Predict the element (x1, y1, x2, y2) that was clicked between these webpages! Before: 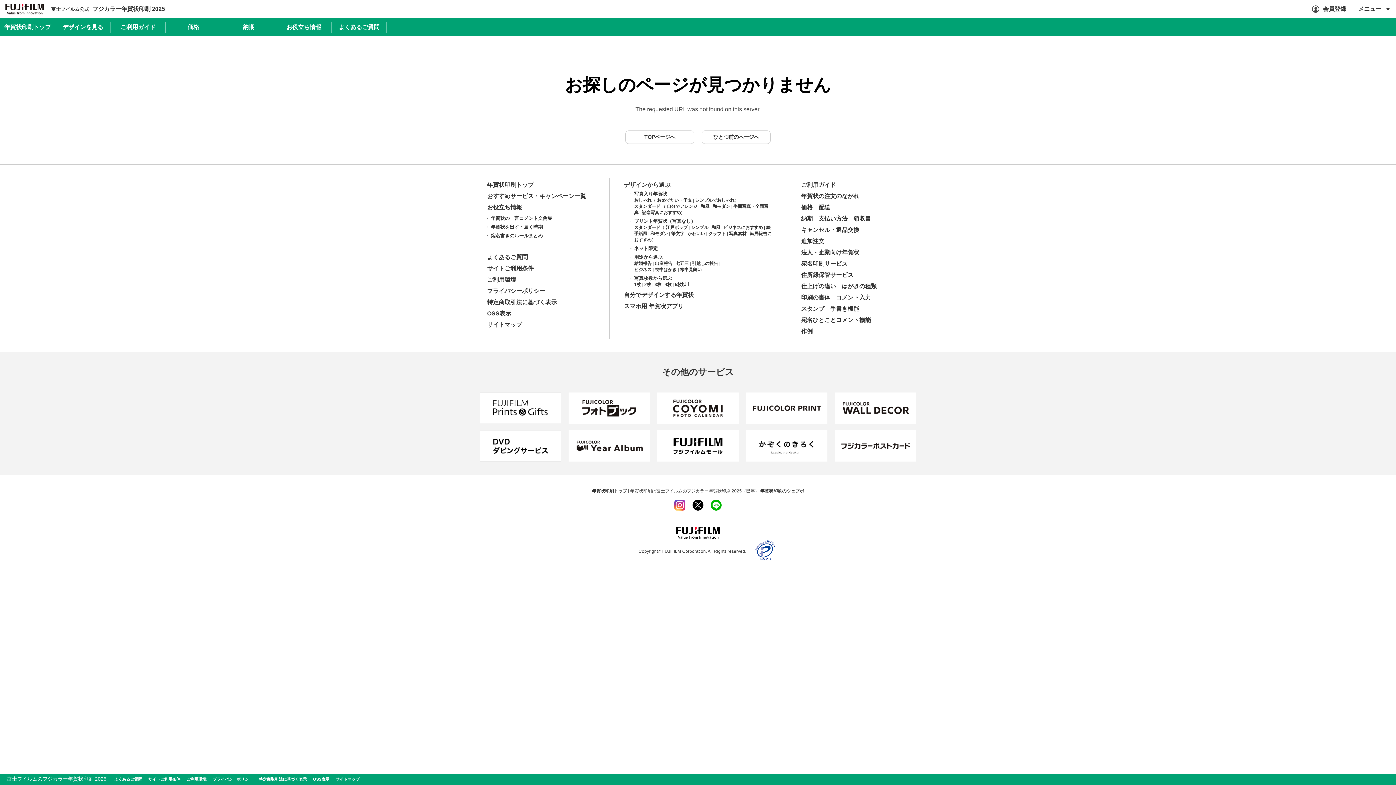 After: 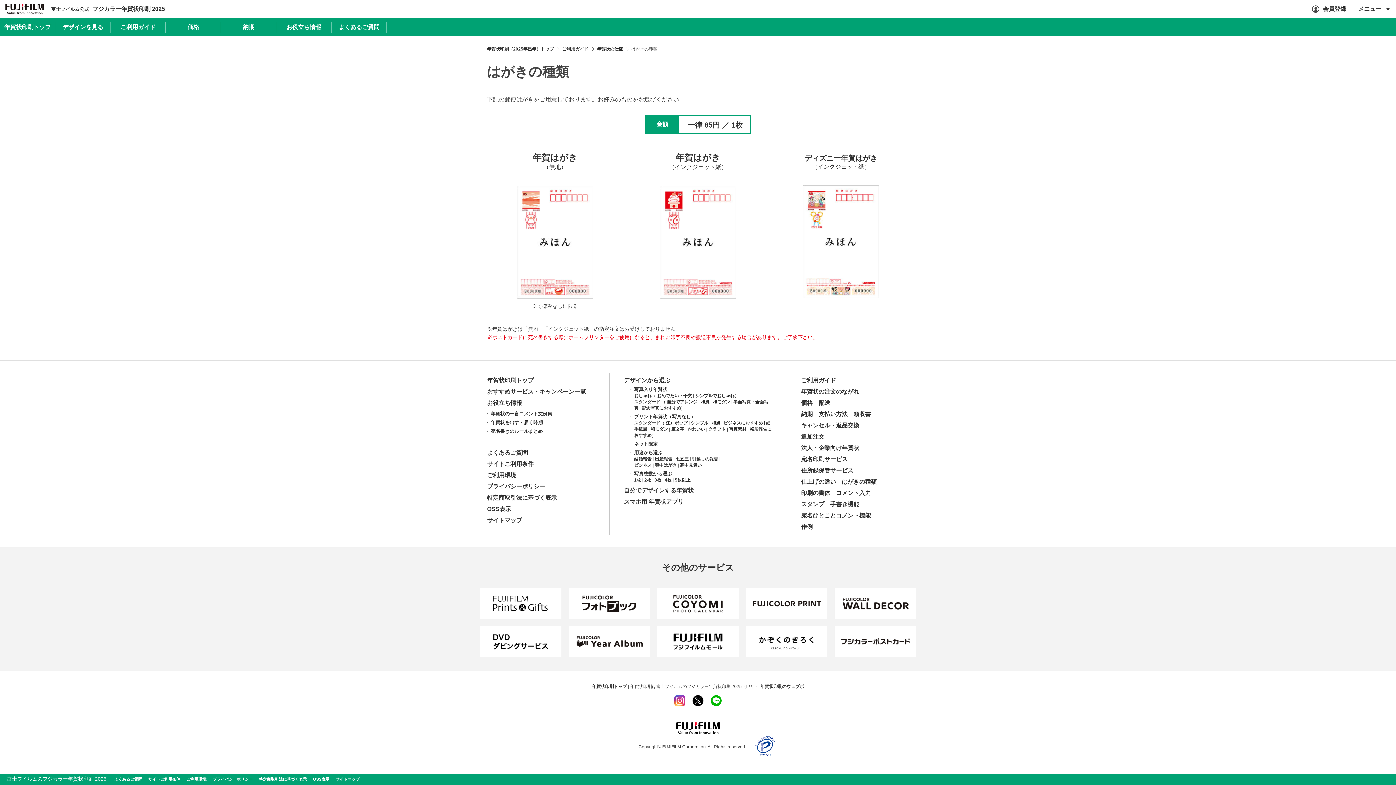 Action: label: はがきの種類 bbox: (842, 283, 876, 289)